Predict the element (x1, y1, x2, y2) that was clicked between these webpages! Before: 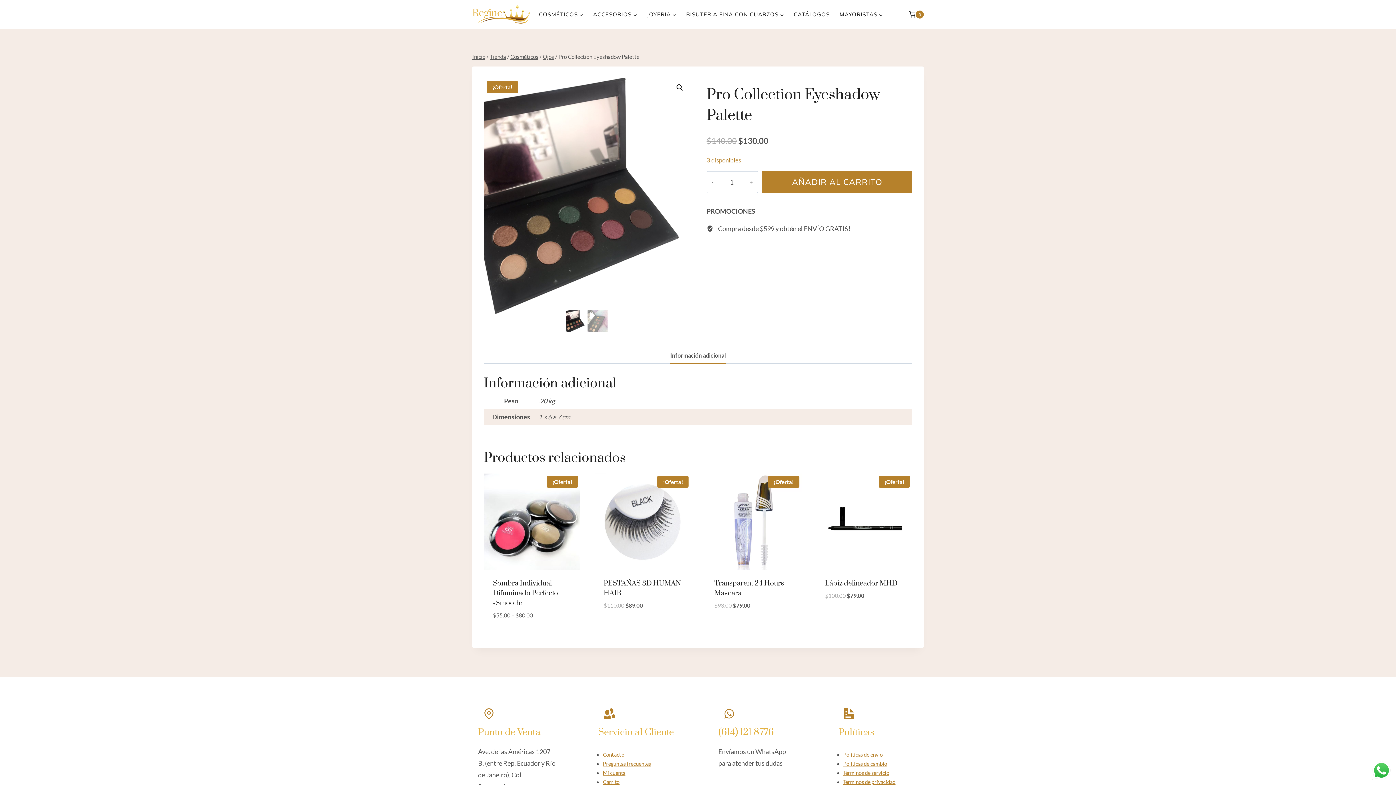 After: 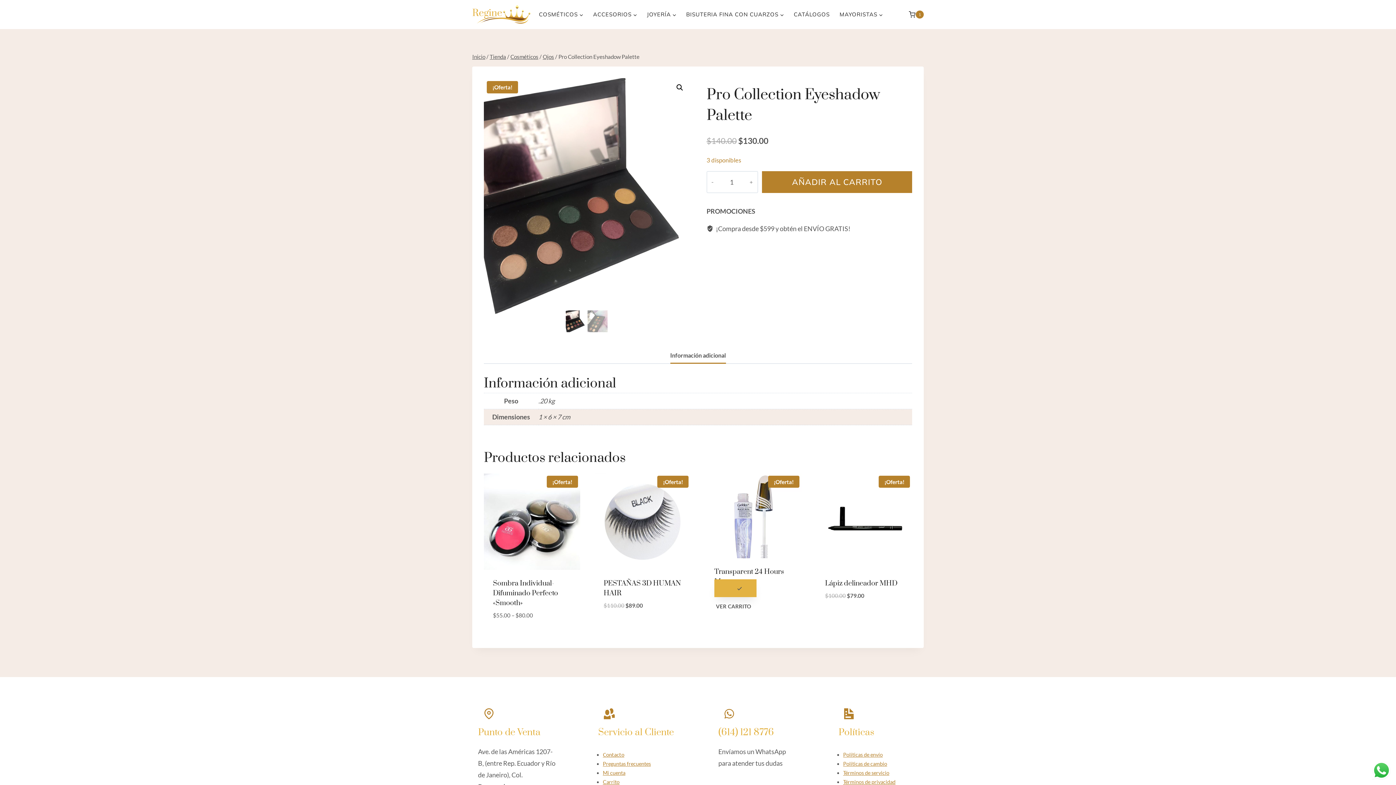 Action: bbox: (714, 598, 792, 629) label: Añadir al carrito: “Transparent 24 Hours Mascara”